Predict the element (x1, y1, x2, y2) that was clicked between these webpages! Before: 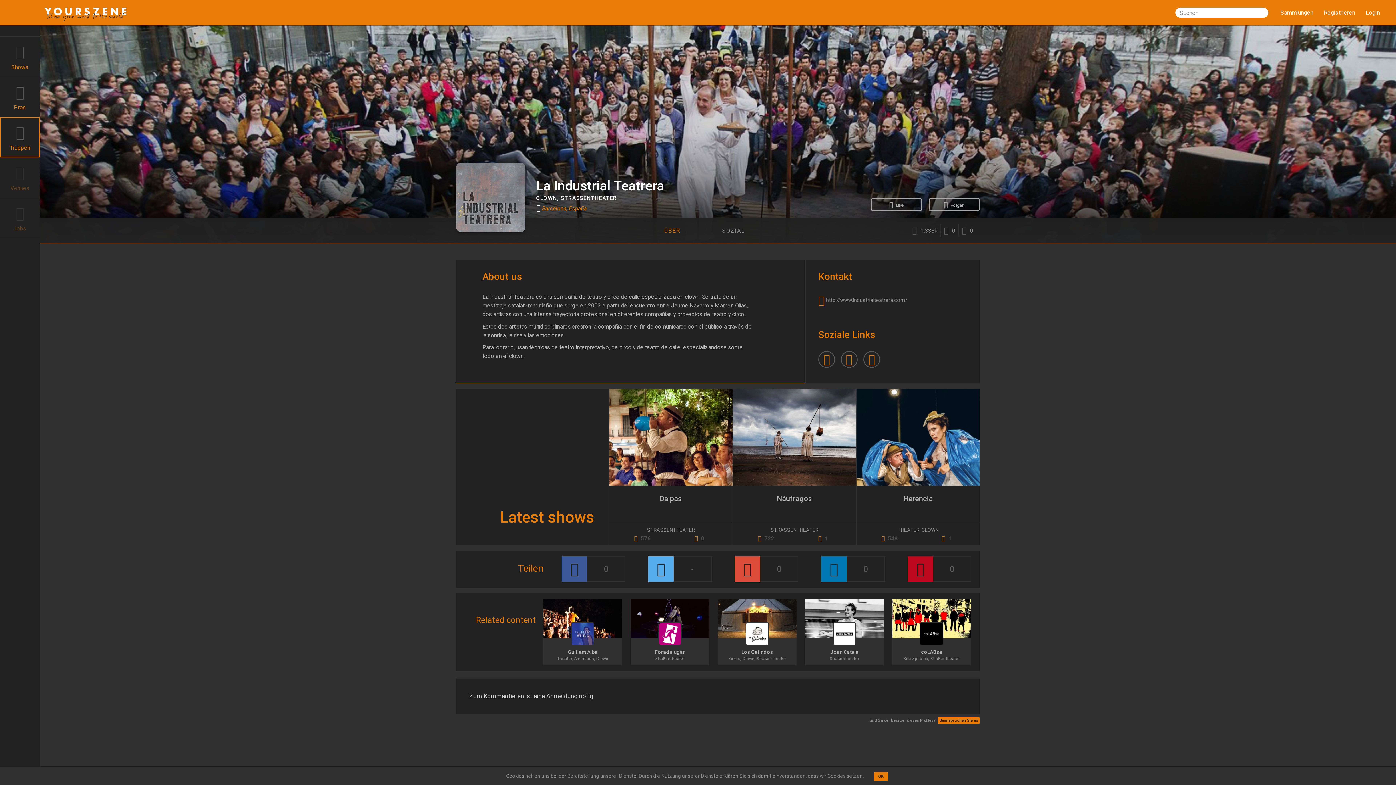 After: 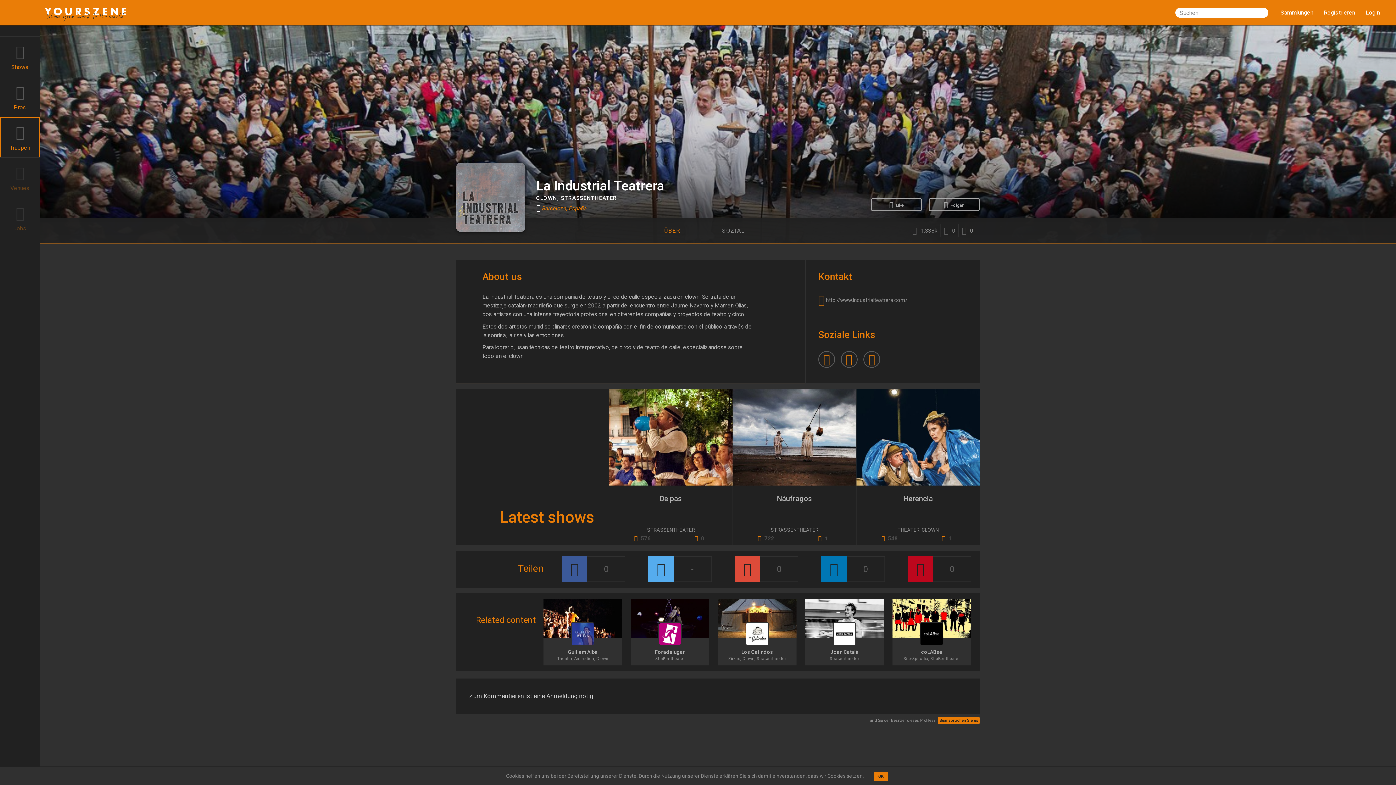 Action: bbox: (734, 556, 760, 582)